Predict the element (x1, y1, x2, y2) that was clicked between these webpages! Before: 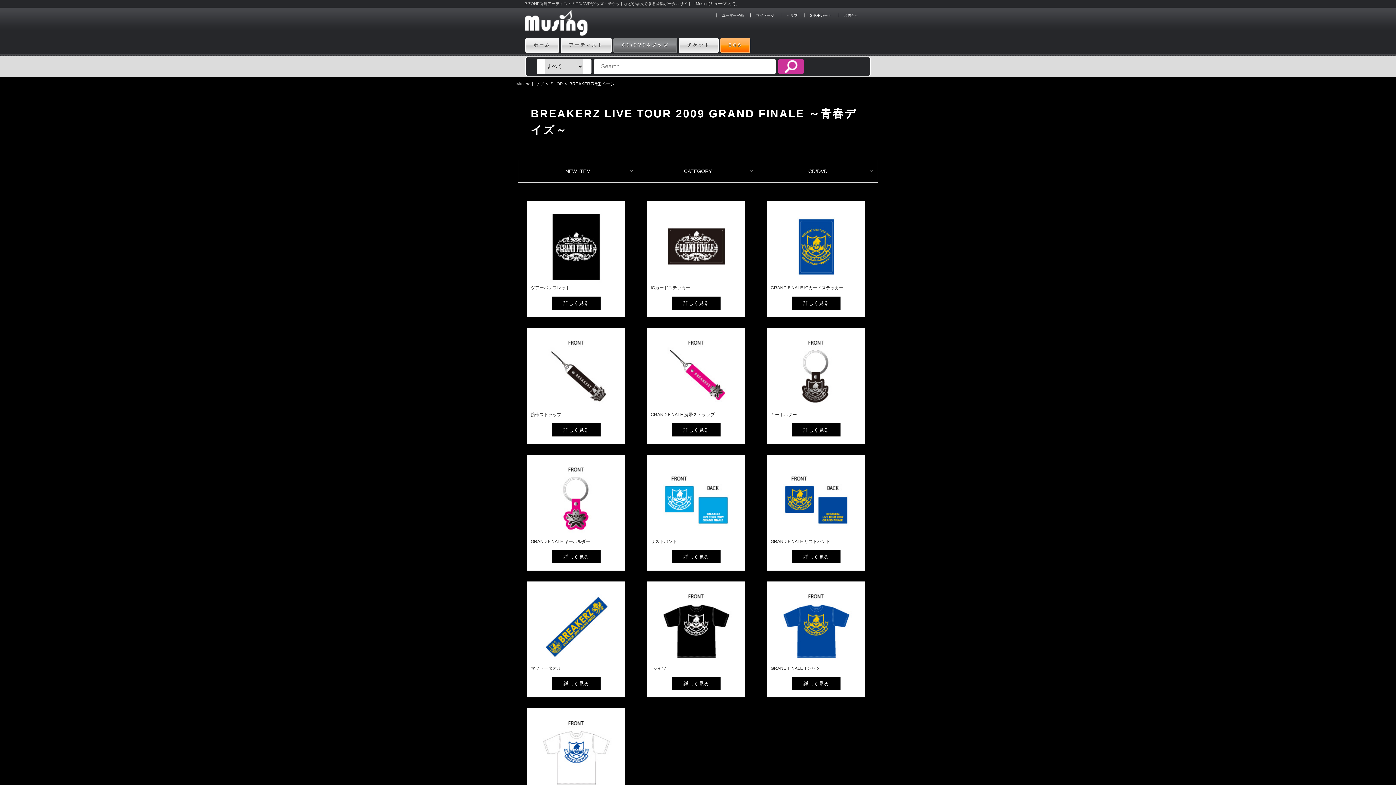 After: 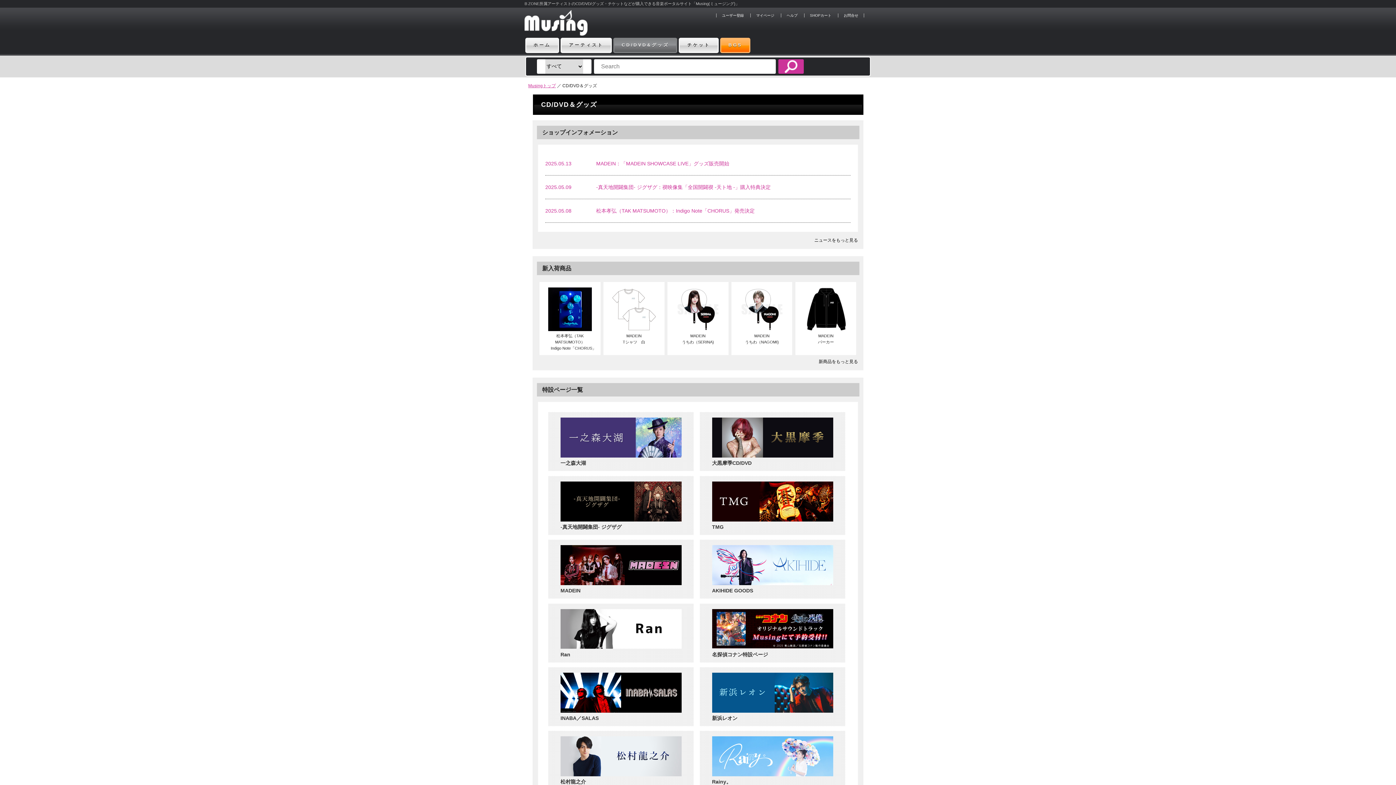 Action: label: SHOP bbox: (550, 81, 562, 86)